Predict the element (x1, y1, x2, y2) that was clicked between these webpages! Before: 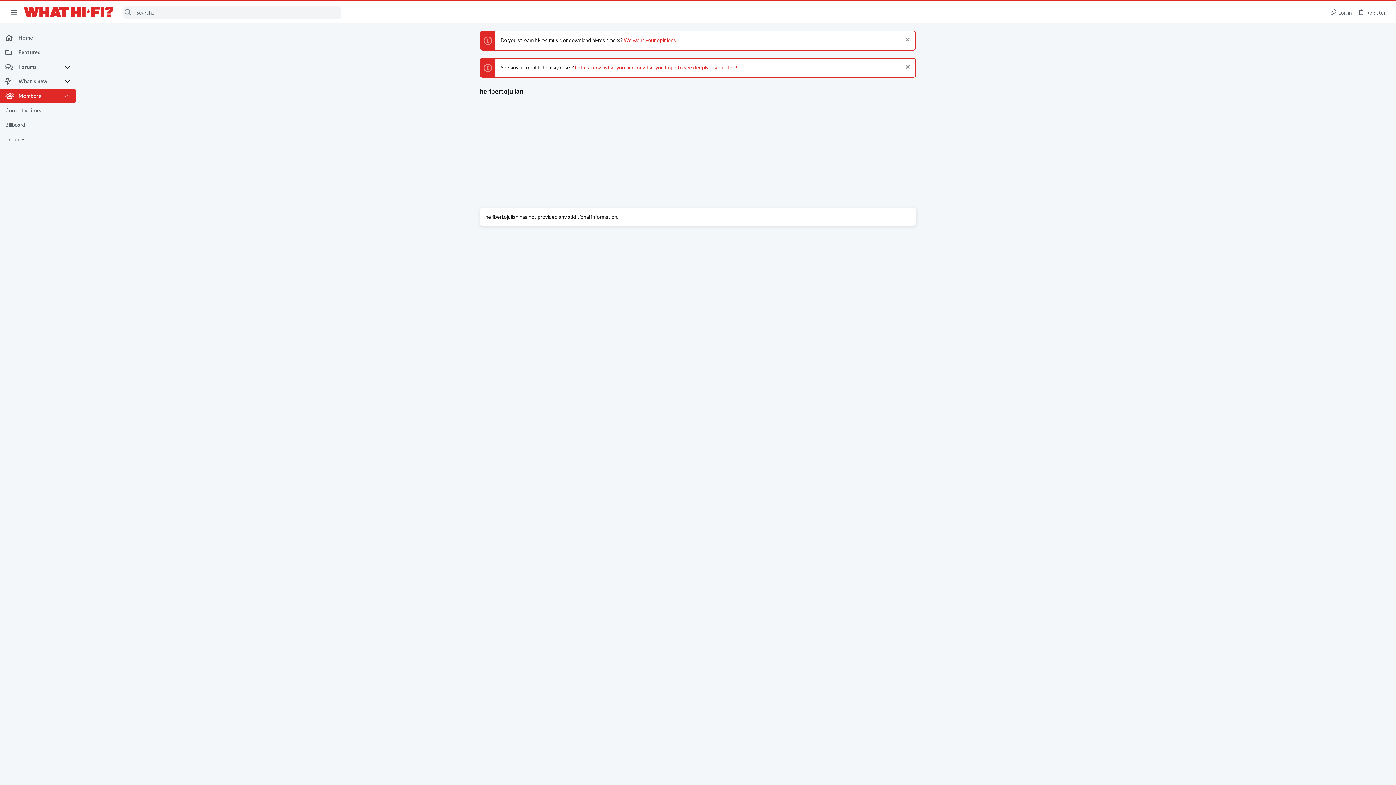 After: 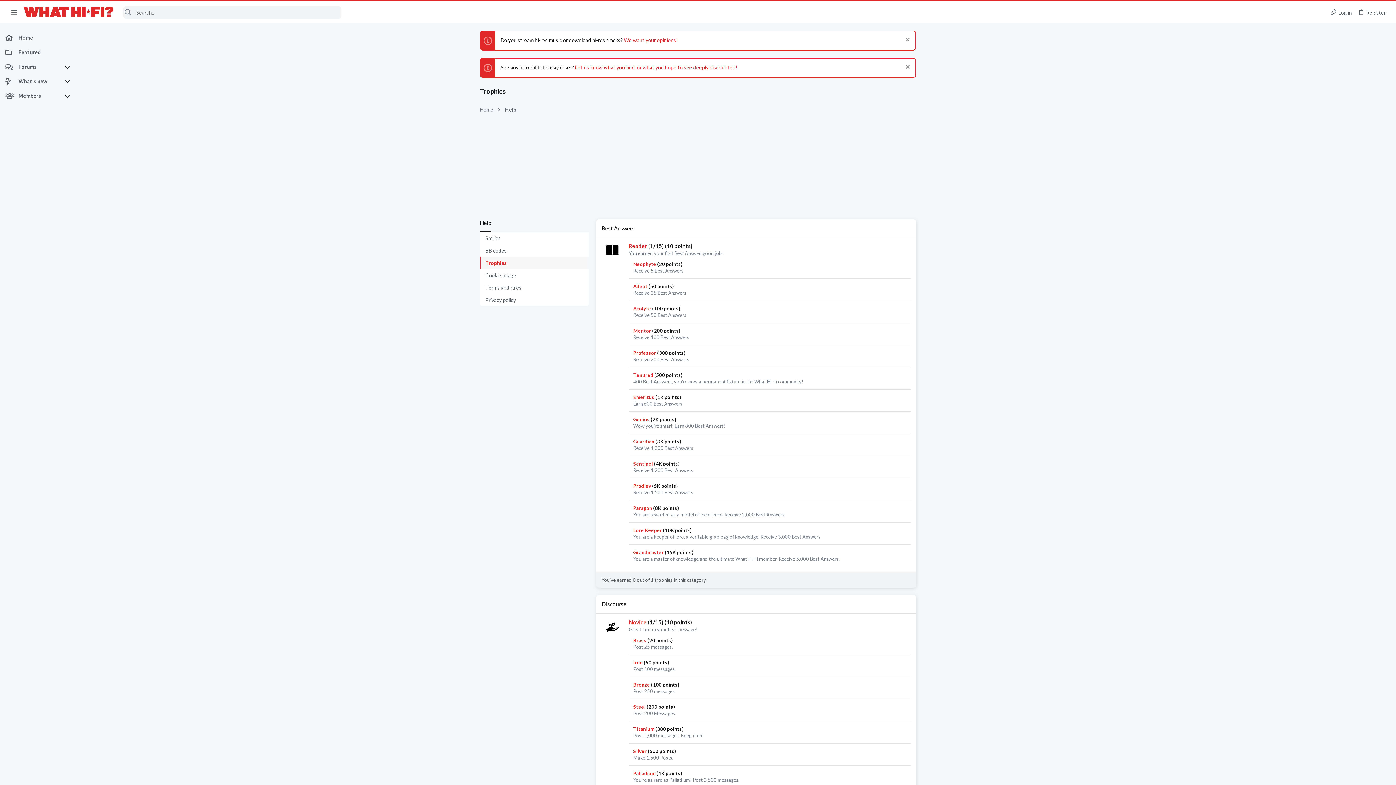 Action: label: Trophies bbox: (0, 132, 75, 146)